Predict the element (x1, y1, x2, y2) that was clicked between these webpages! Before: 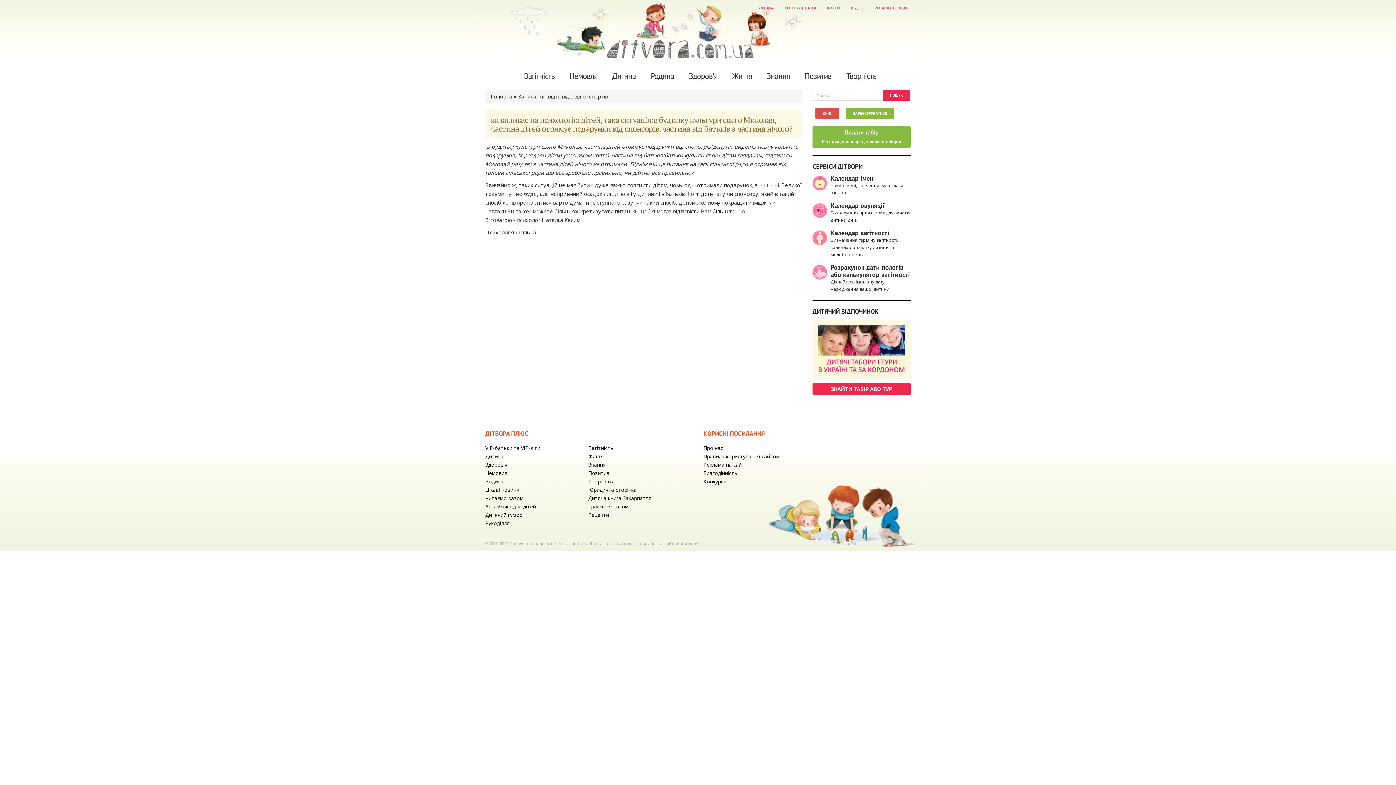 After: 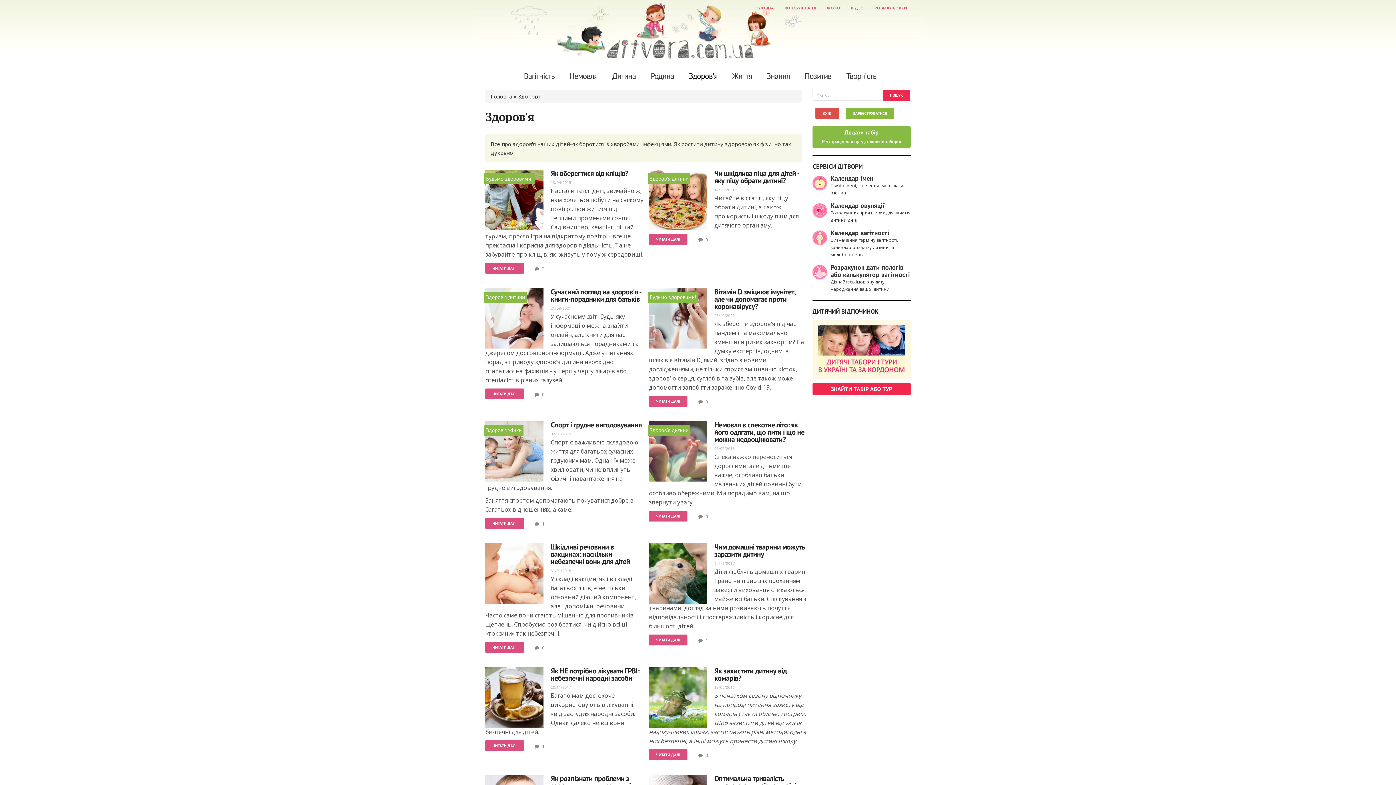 Action: bbox: (689, 70, 717, 81) label: Здоров'я